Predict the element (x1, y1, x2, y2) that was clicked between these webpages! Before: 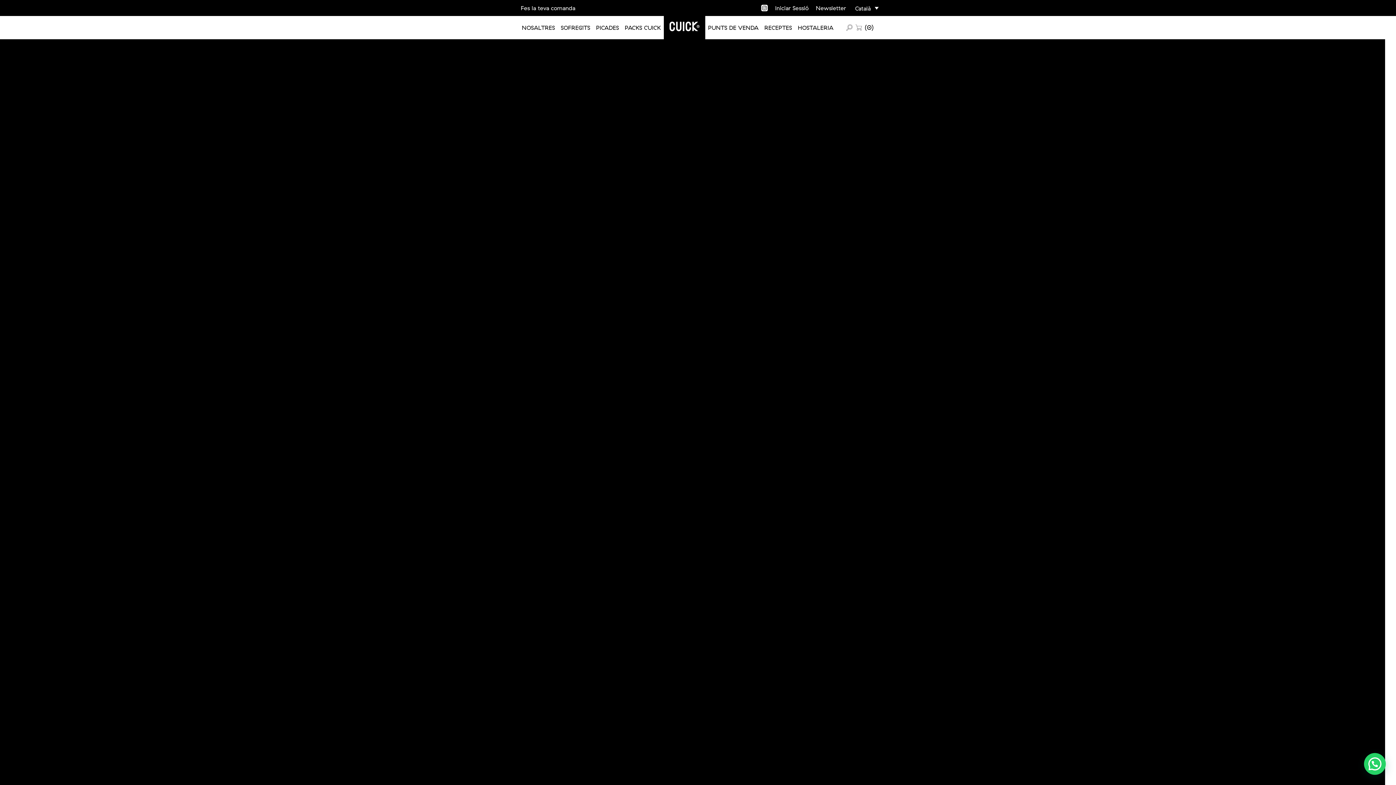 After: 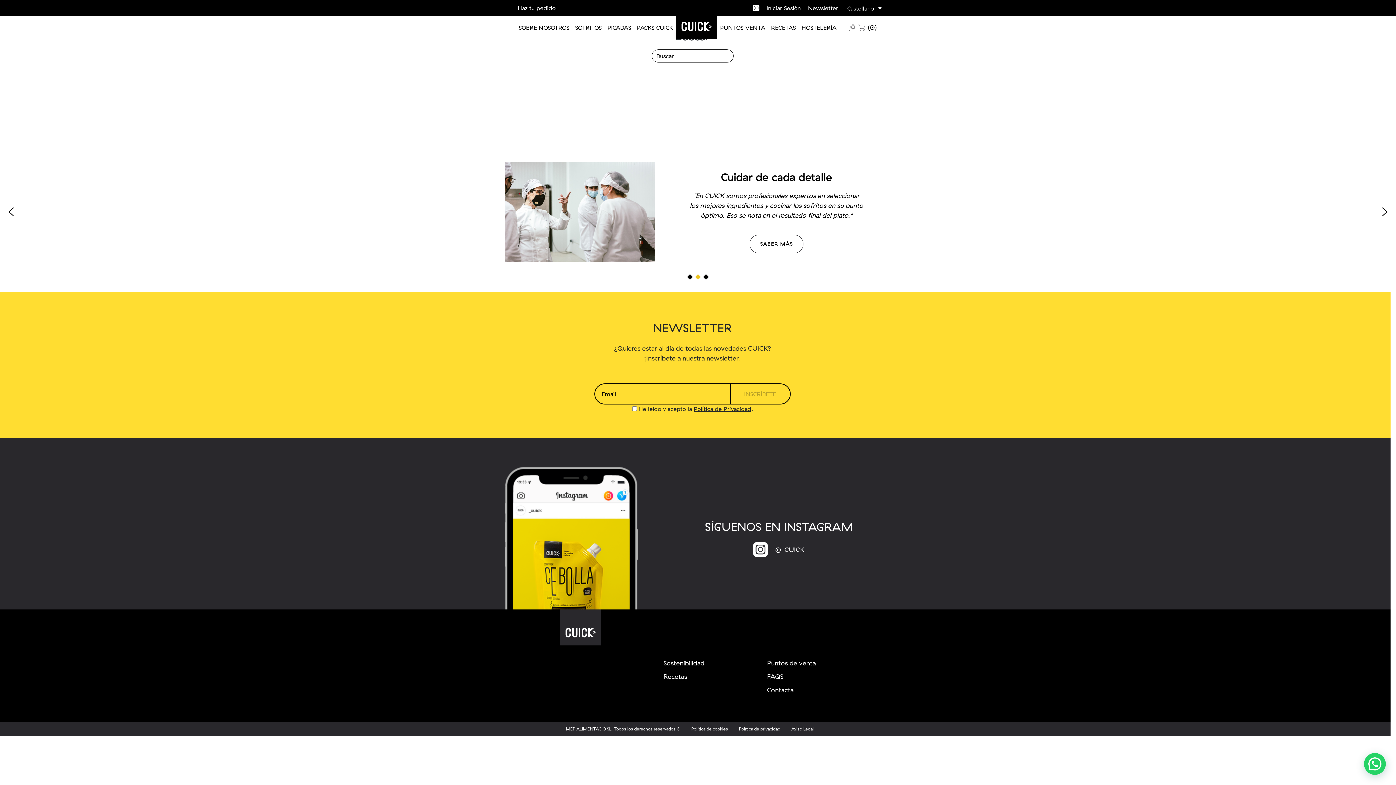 Action: bbox: (846, 24, 852, 30)